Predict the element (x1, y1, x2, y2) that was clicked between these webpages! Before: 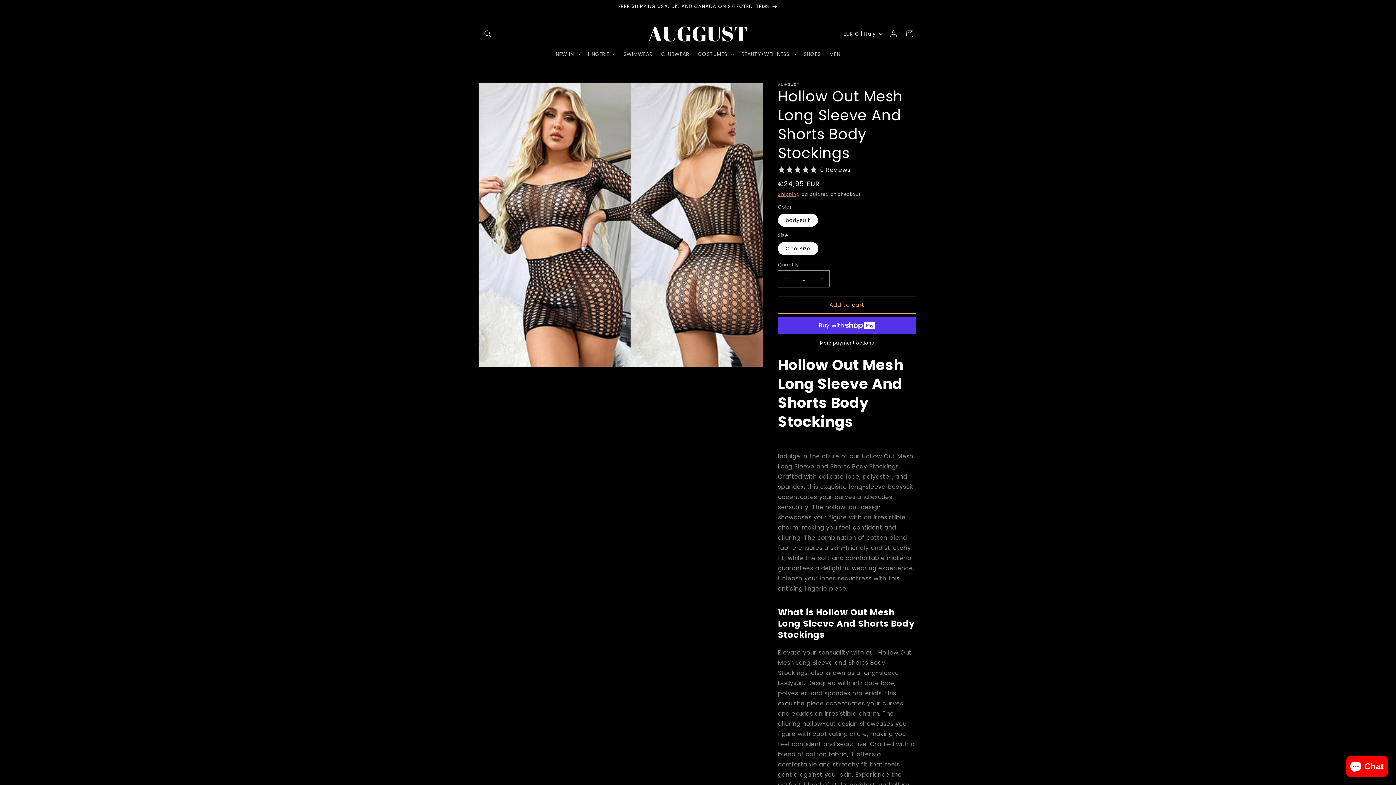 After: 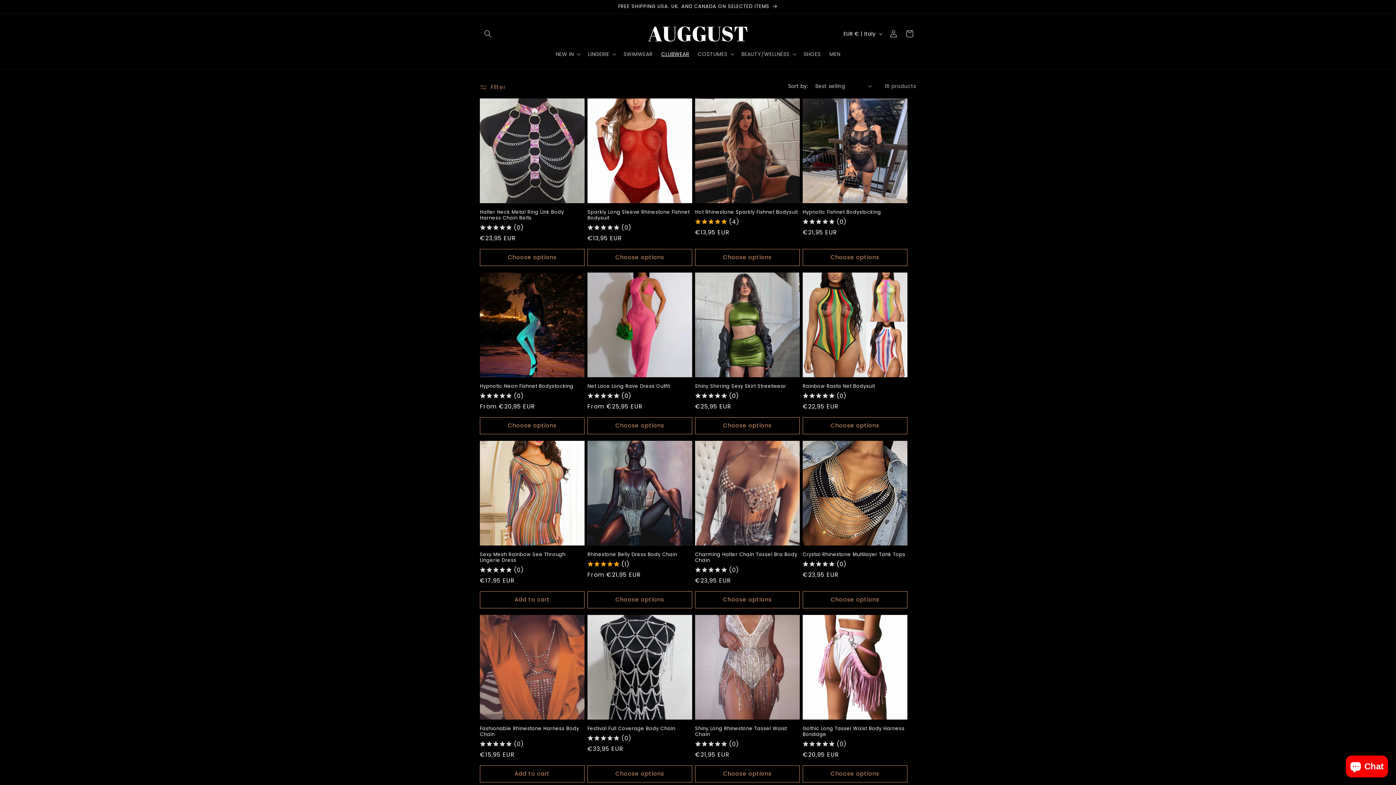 Action: label: CLUBWEAR bbox: (657, 46, 693, 61)